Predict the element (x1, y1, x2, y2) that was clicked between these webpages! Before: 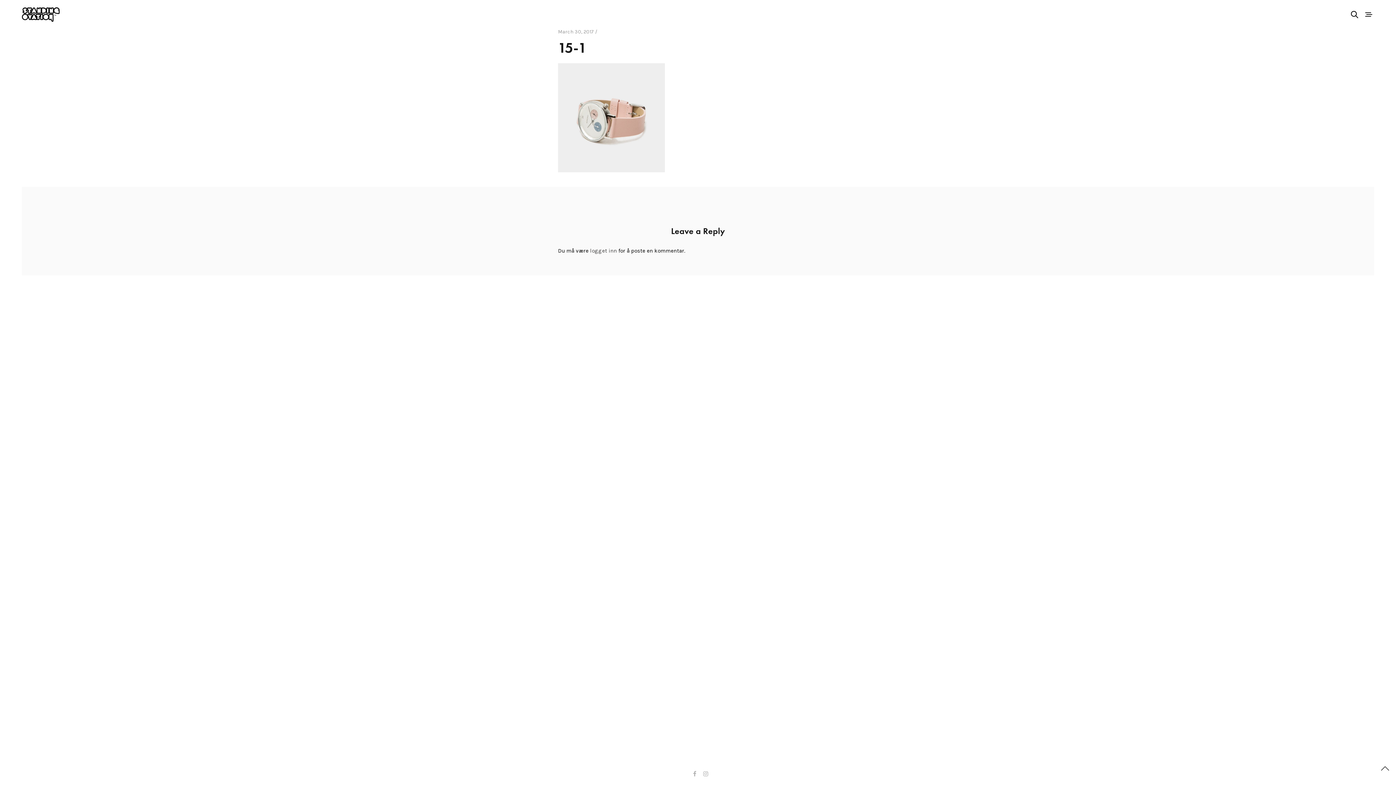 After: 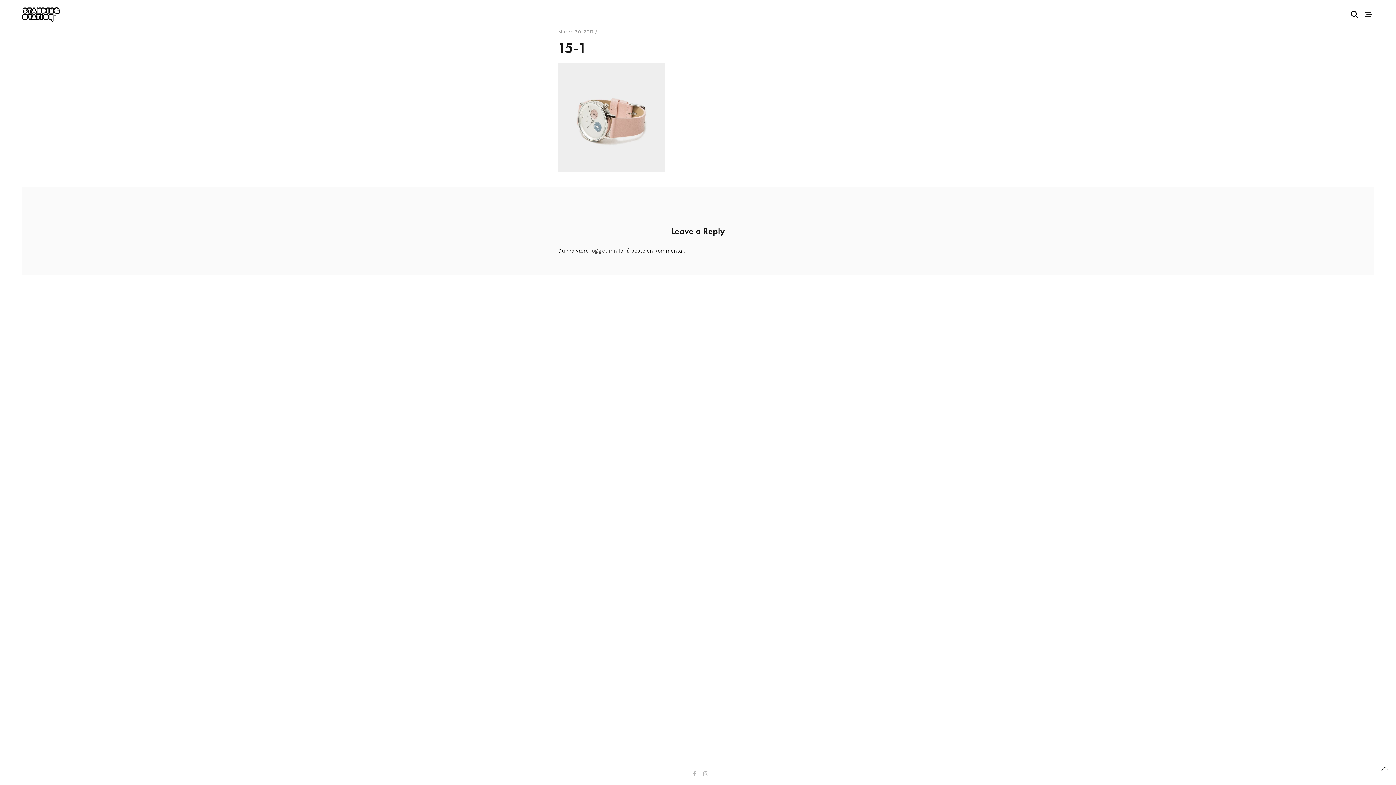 Action: bbox: (1378, 761, 1392, 776)